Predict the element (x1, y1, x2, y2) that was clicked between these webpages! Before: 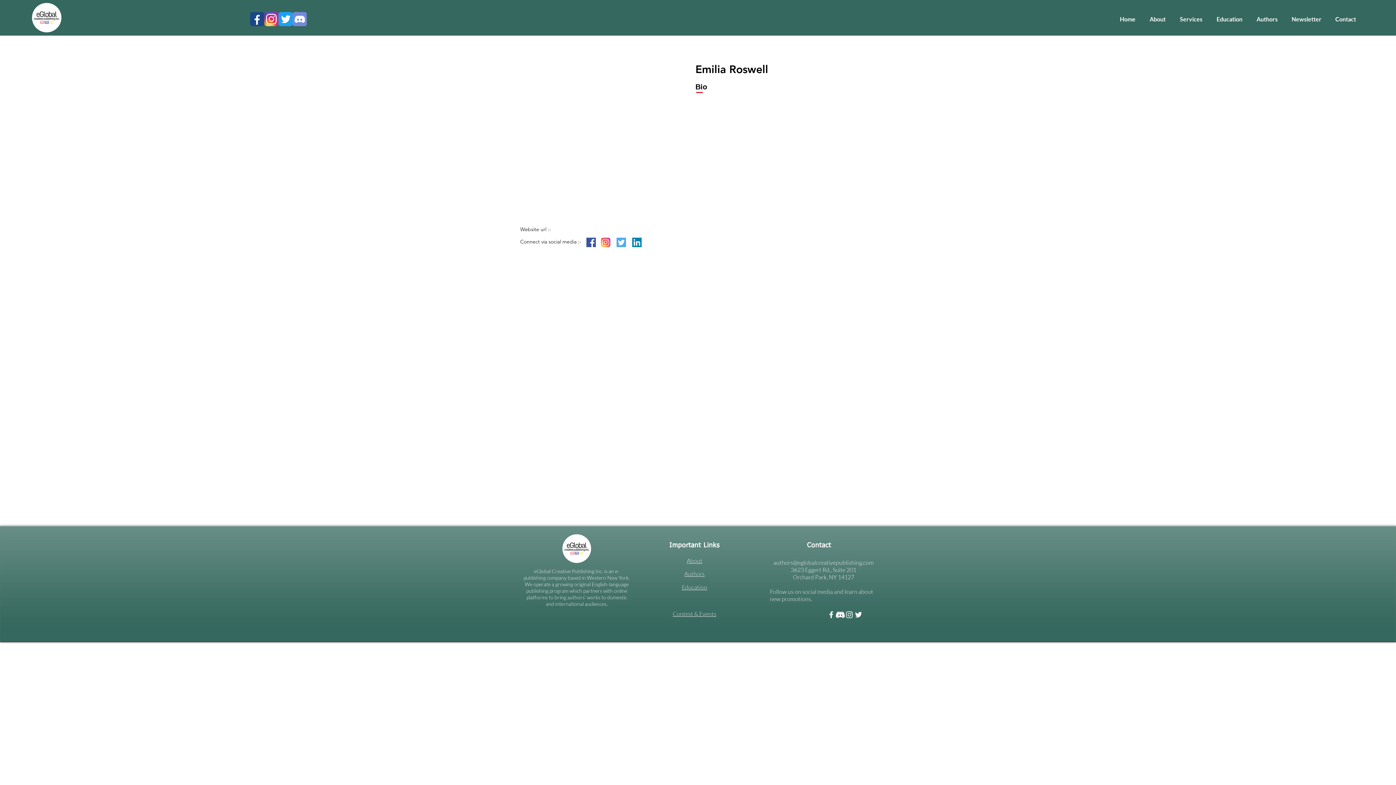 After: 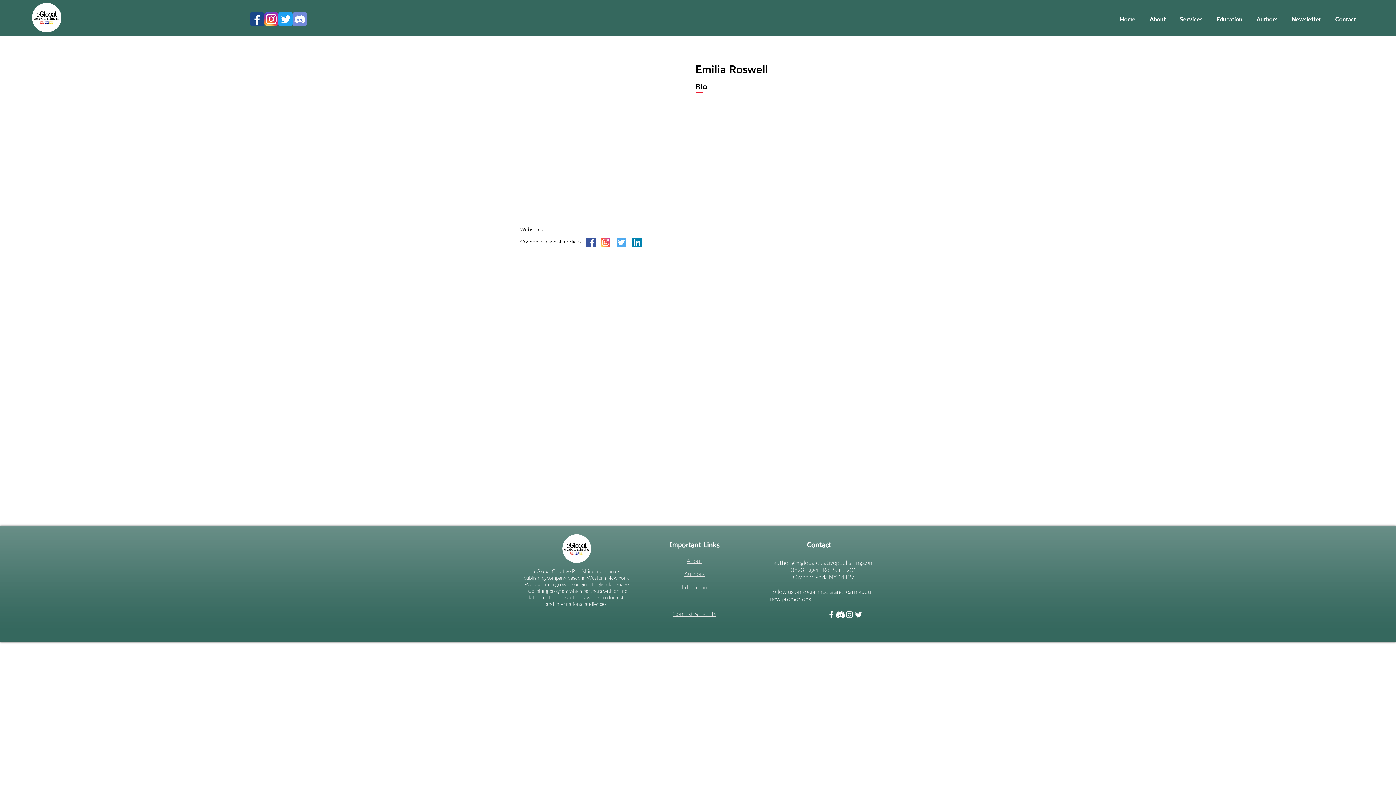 Action: bbox: (278, 12, 292, 26) label: 4